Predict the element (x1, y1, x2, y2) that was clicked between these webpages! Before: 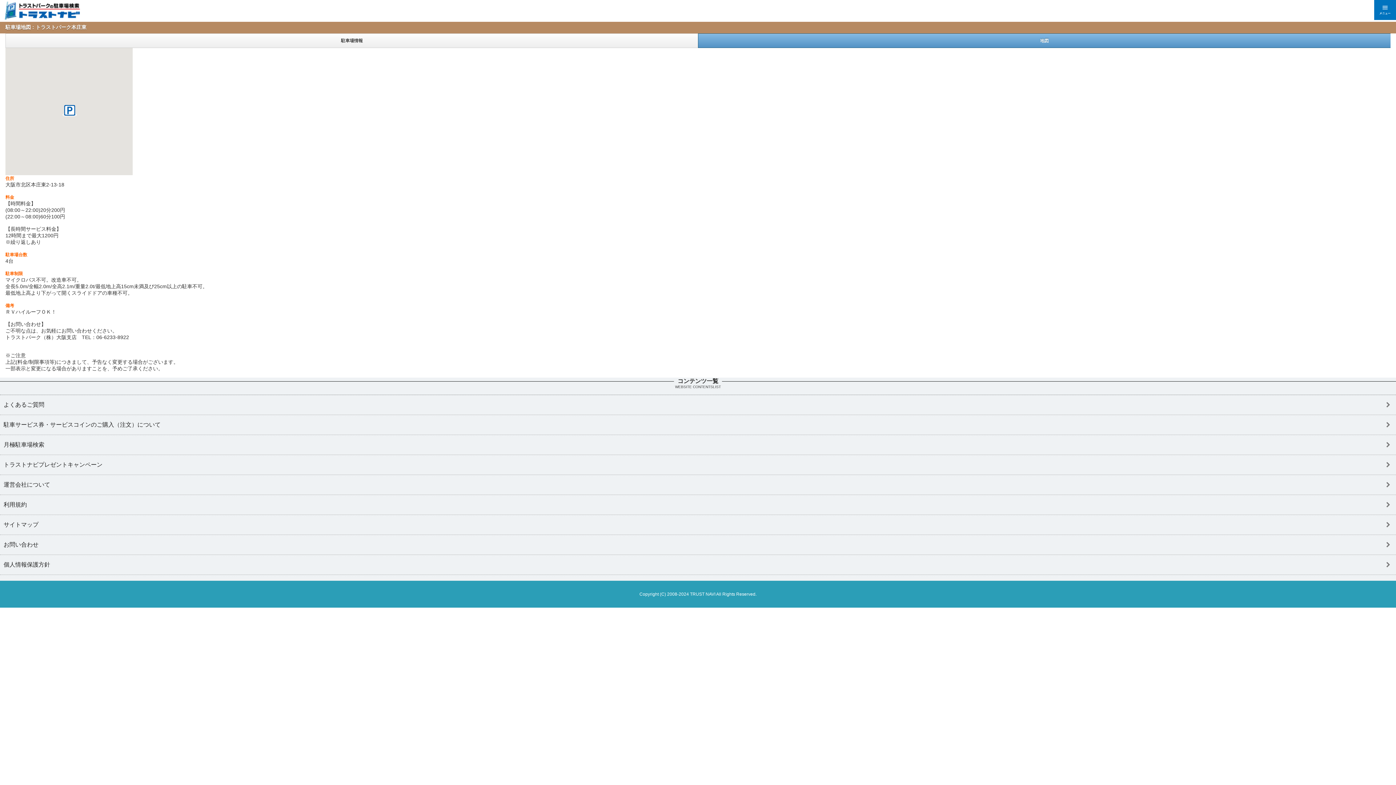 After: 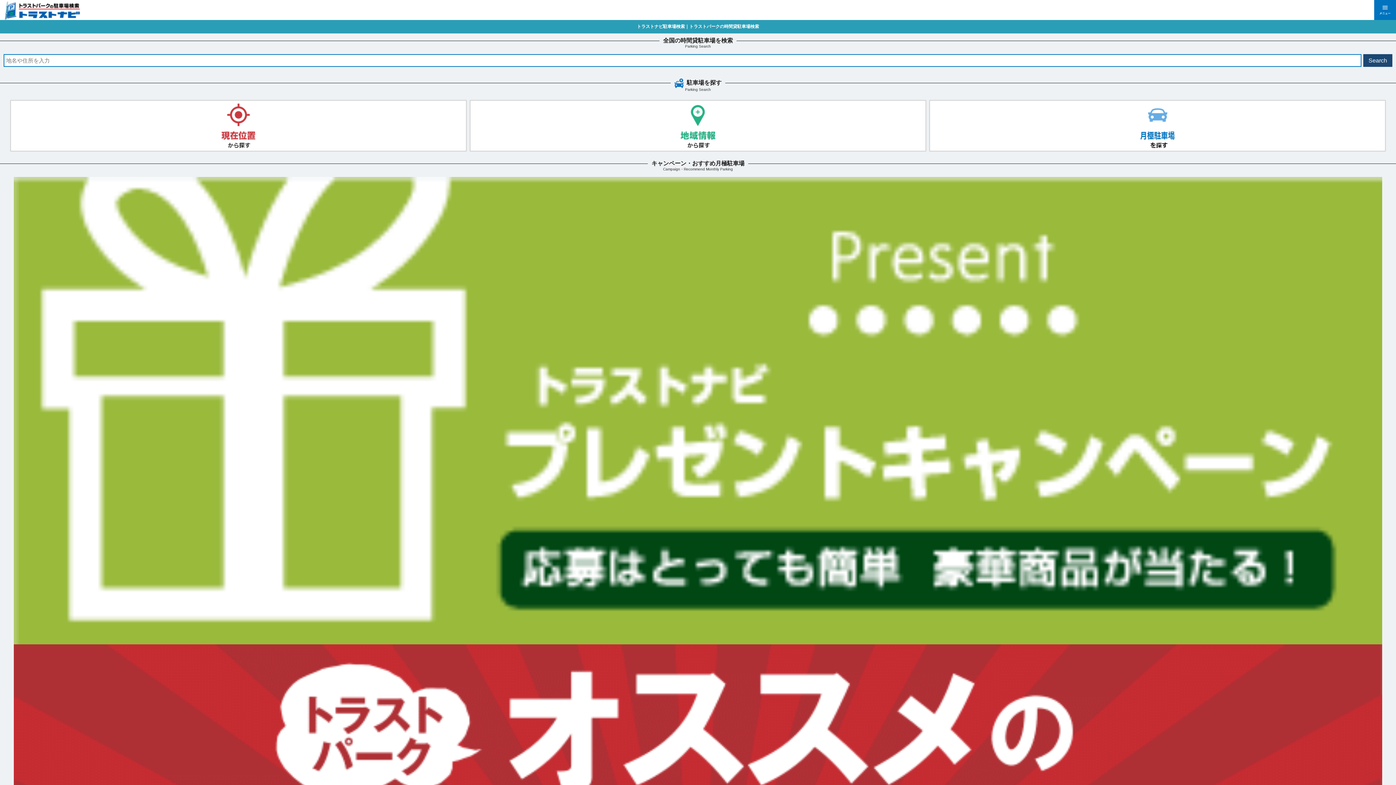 Action: bbox: (3, 1, 81, 20)